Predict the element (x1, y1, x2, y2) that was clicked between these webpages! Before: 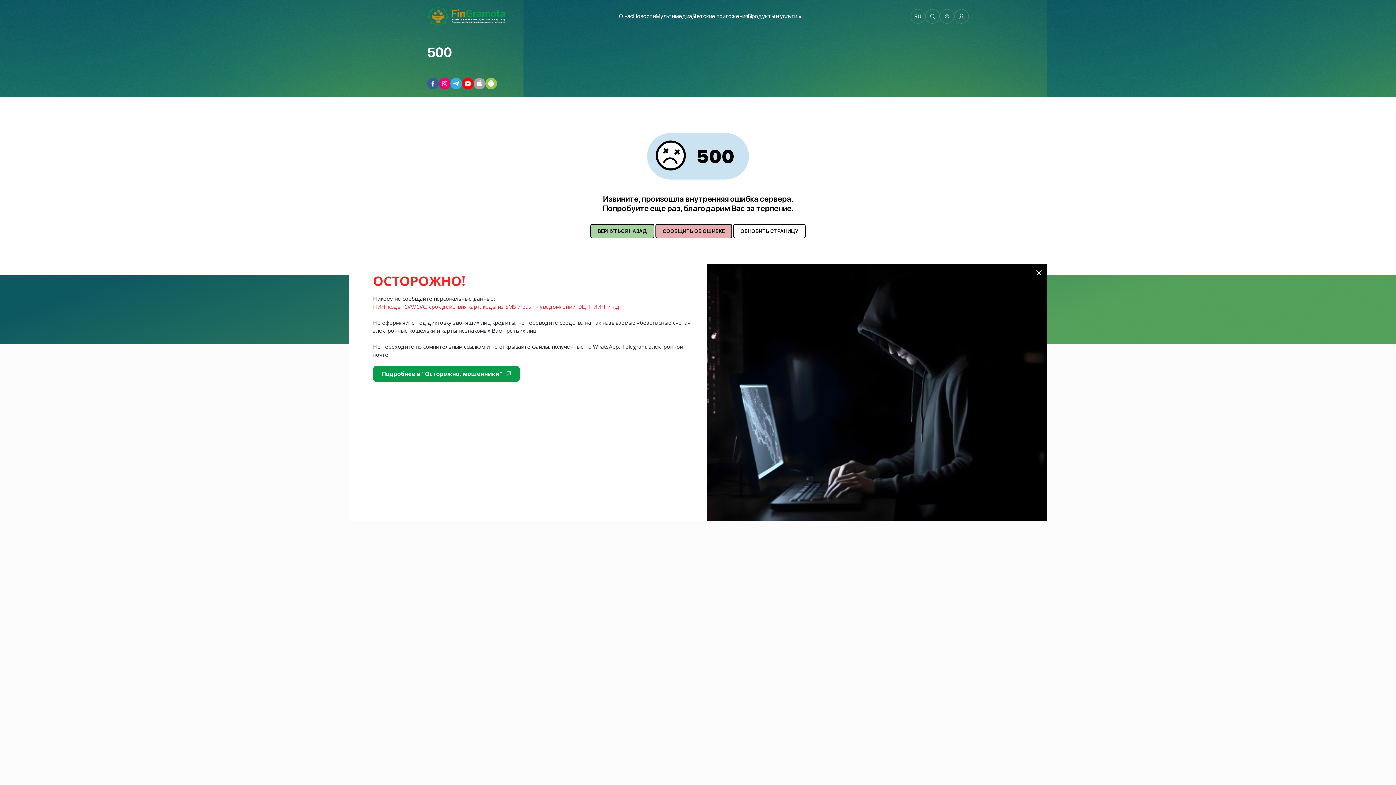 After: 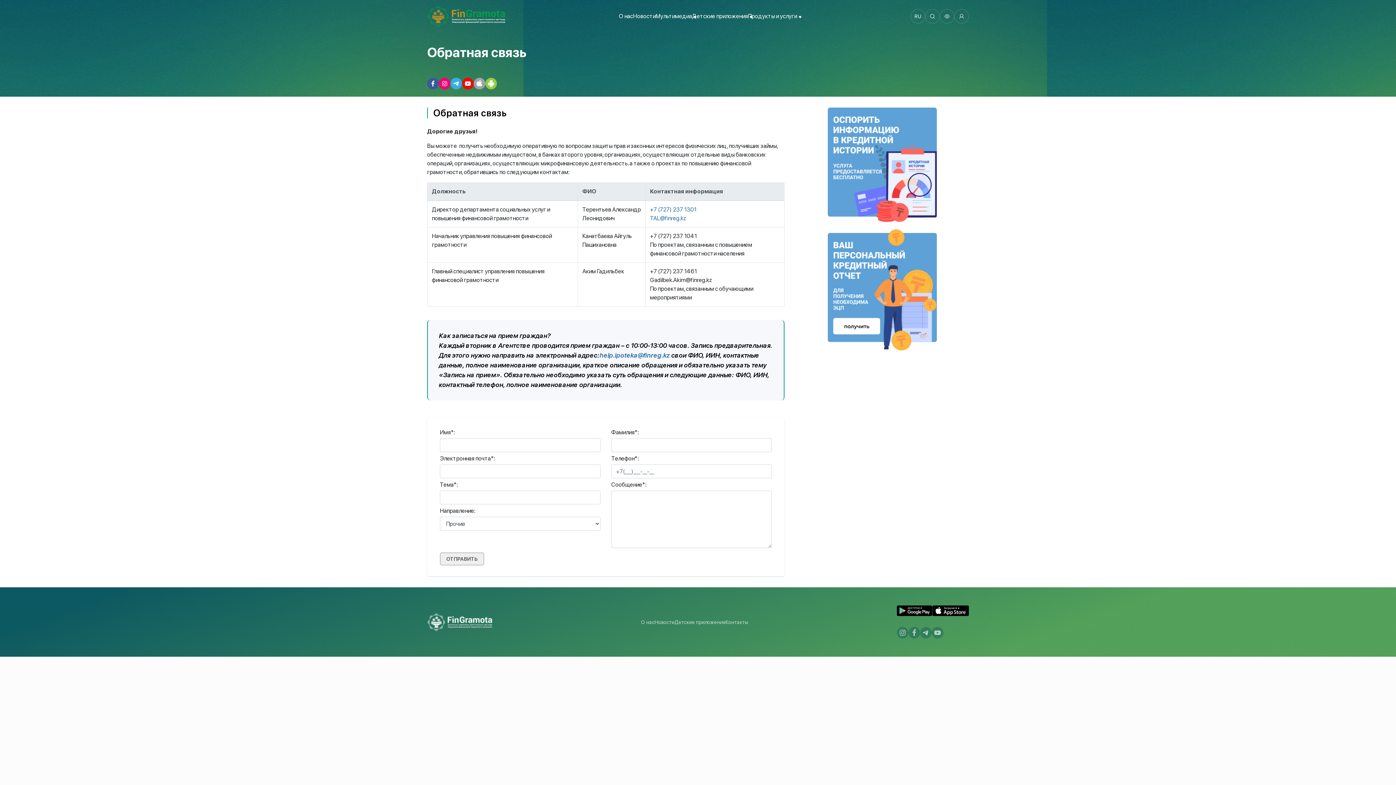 Action: label: СООБЩИТЬ ОБ ОШИБКЕ bbox: (655, 224, 732, 238)